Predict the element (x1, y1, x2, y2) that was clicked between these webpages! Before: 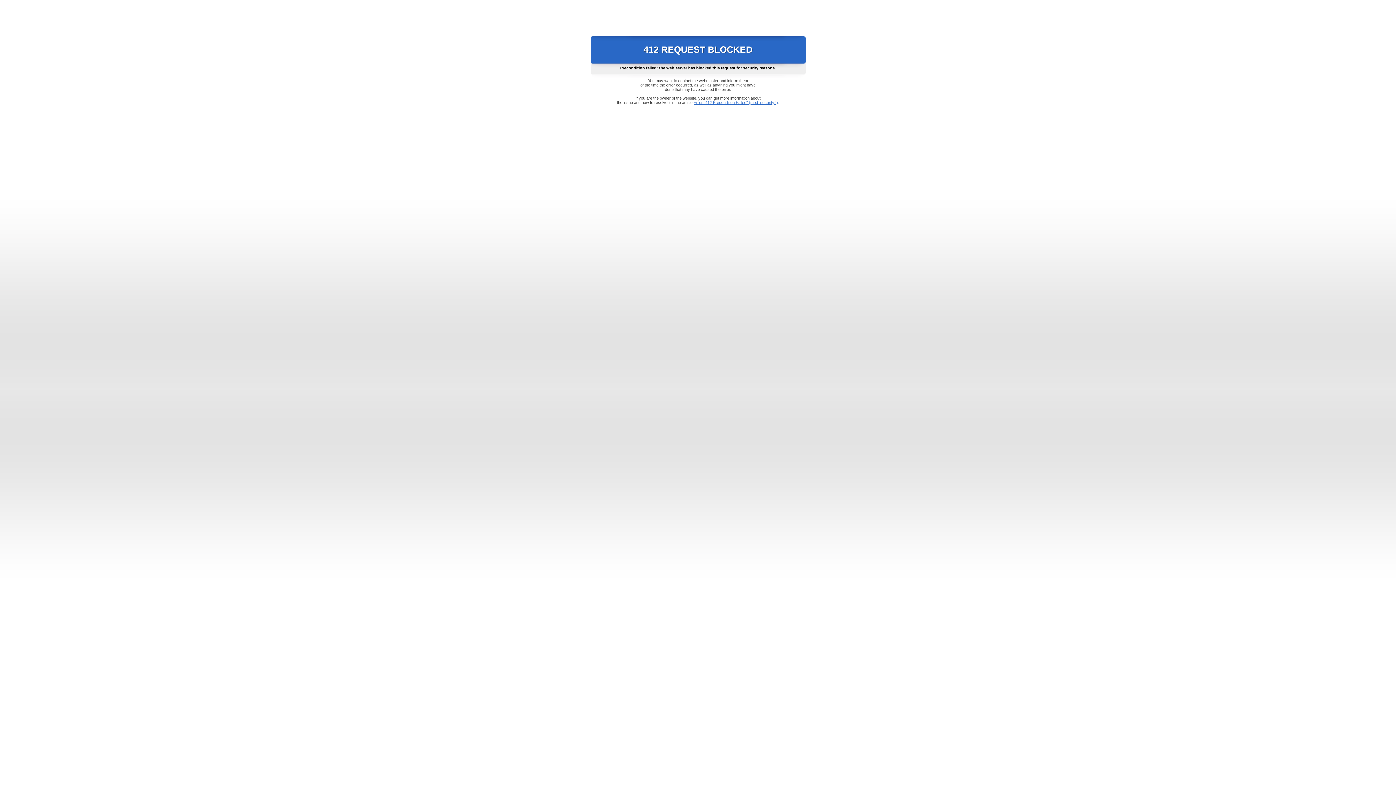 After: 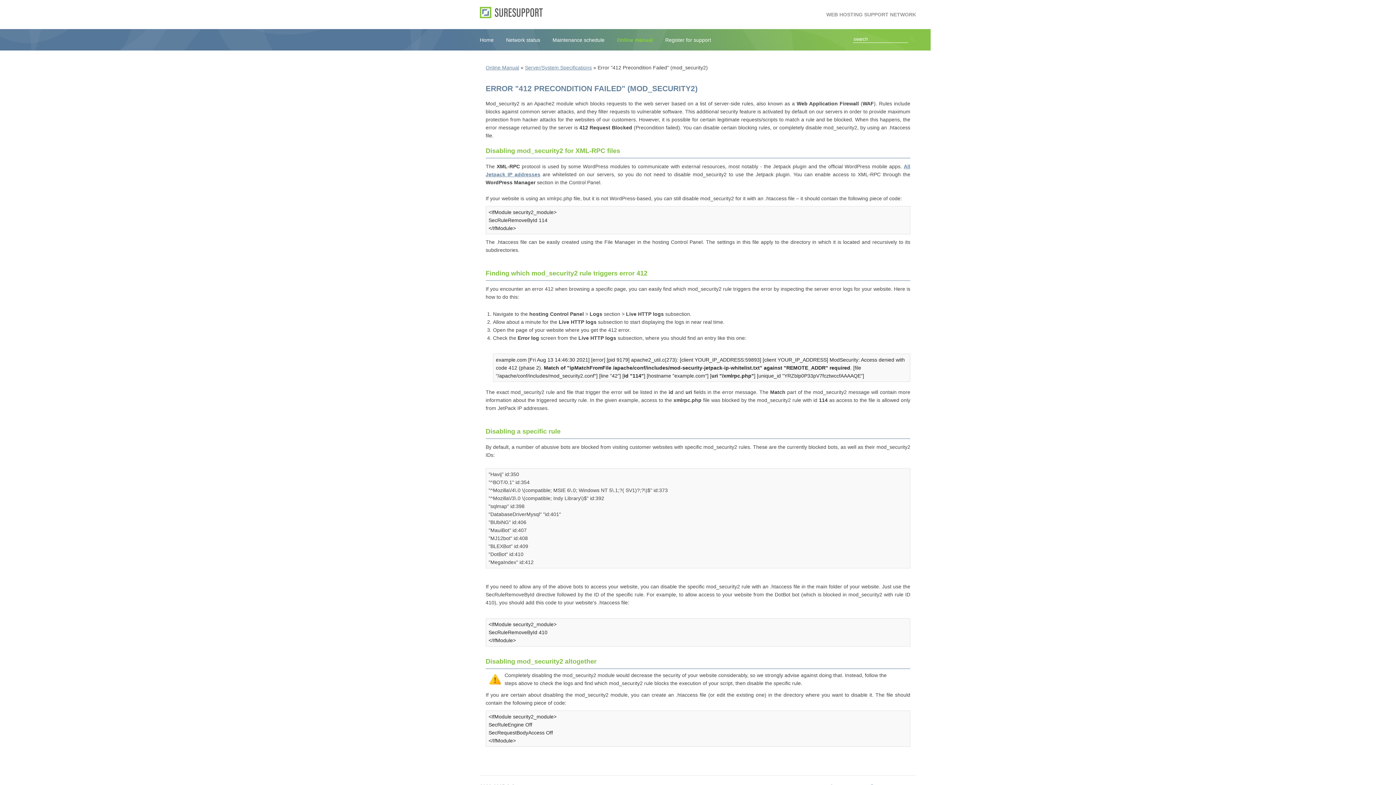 Action: bbox: (693, 100, 778, 104) label: Error "412 Precondition Failed" (mod_security2)